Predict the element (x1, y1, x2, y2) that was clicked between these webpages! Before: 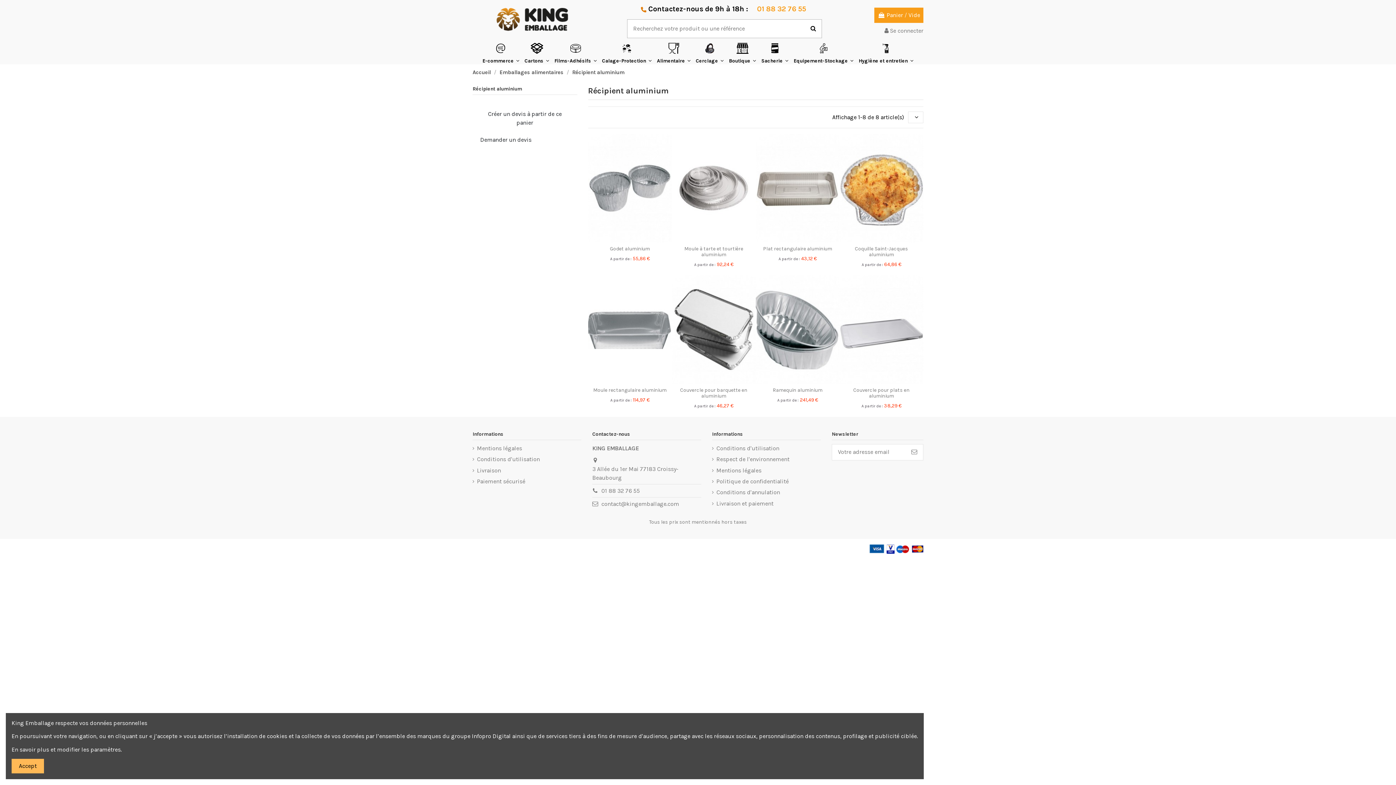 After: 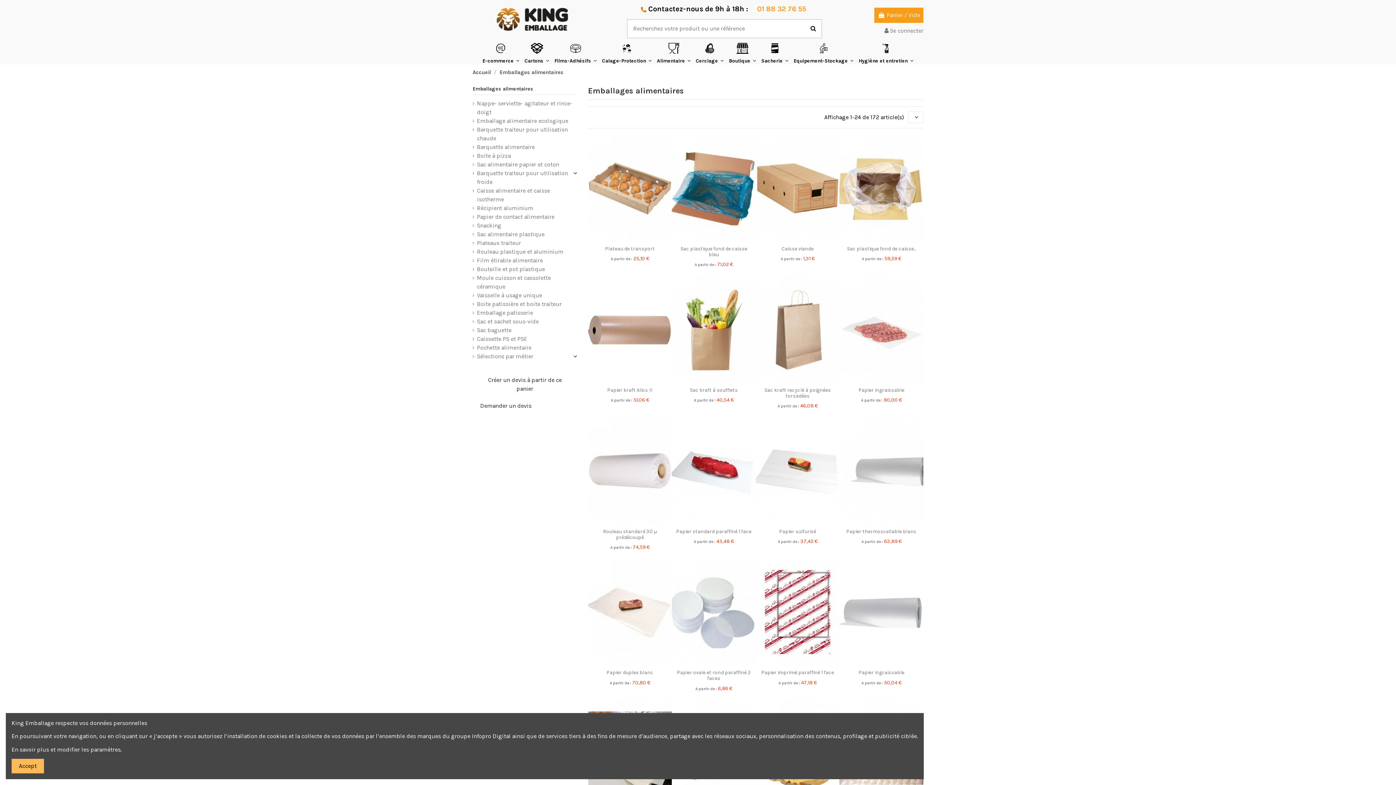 Action: bbox: (499, 69, 565, 75) label: Emballages alimentaires 